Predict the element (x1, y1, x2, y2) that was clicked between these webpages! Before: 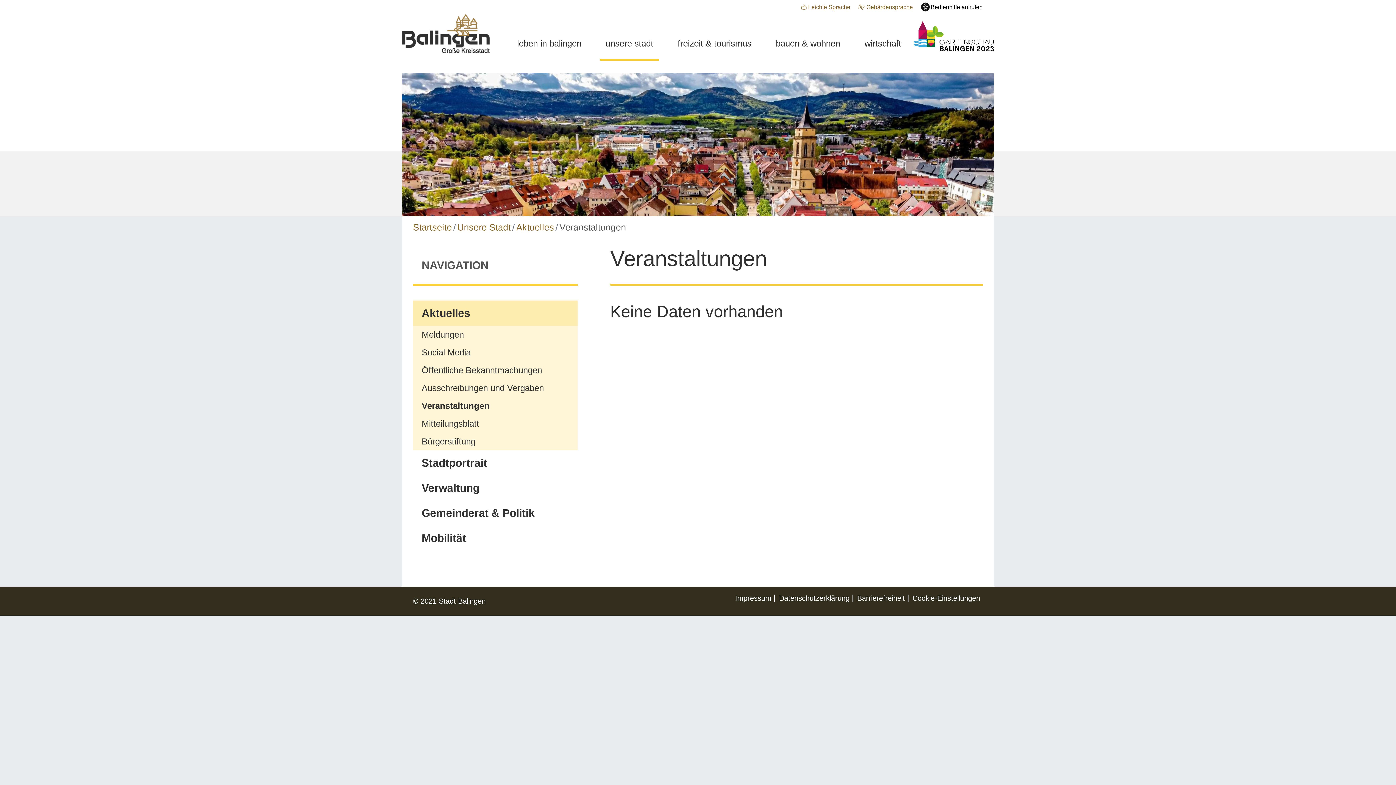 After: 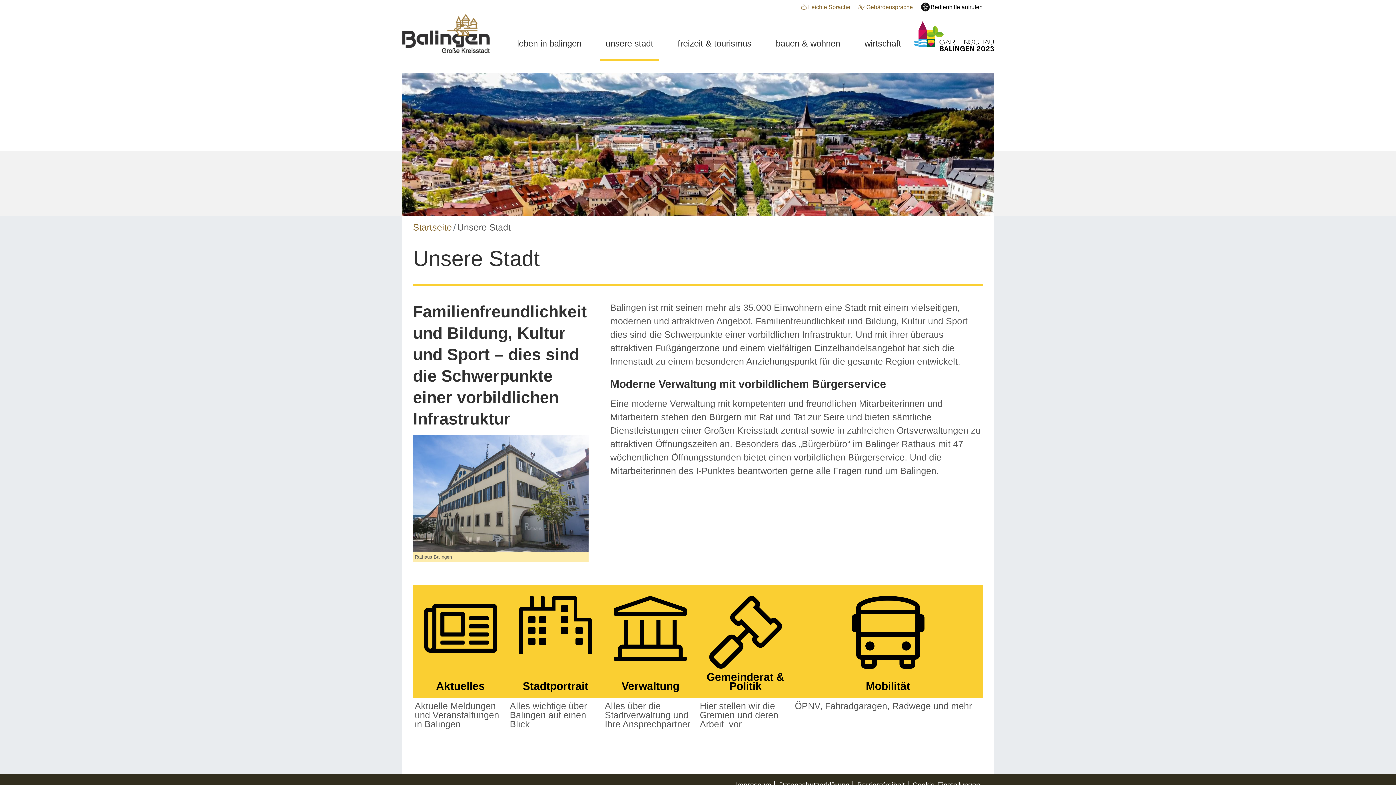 Action: label: unsere stadt bbox: (600, 15, 658, 71)